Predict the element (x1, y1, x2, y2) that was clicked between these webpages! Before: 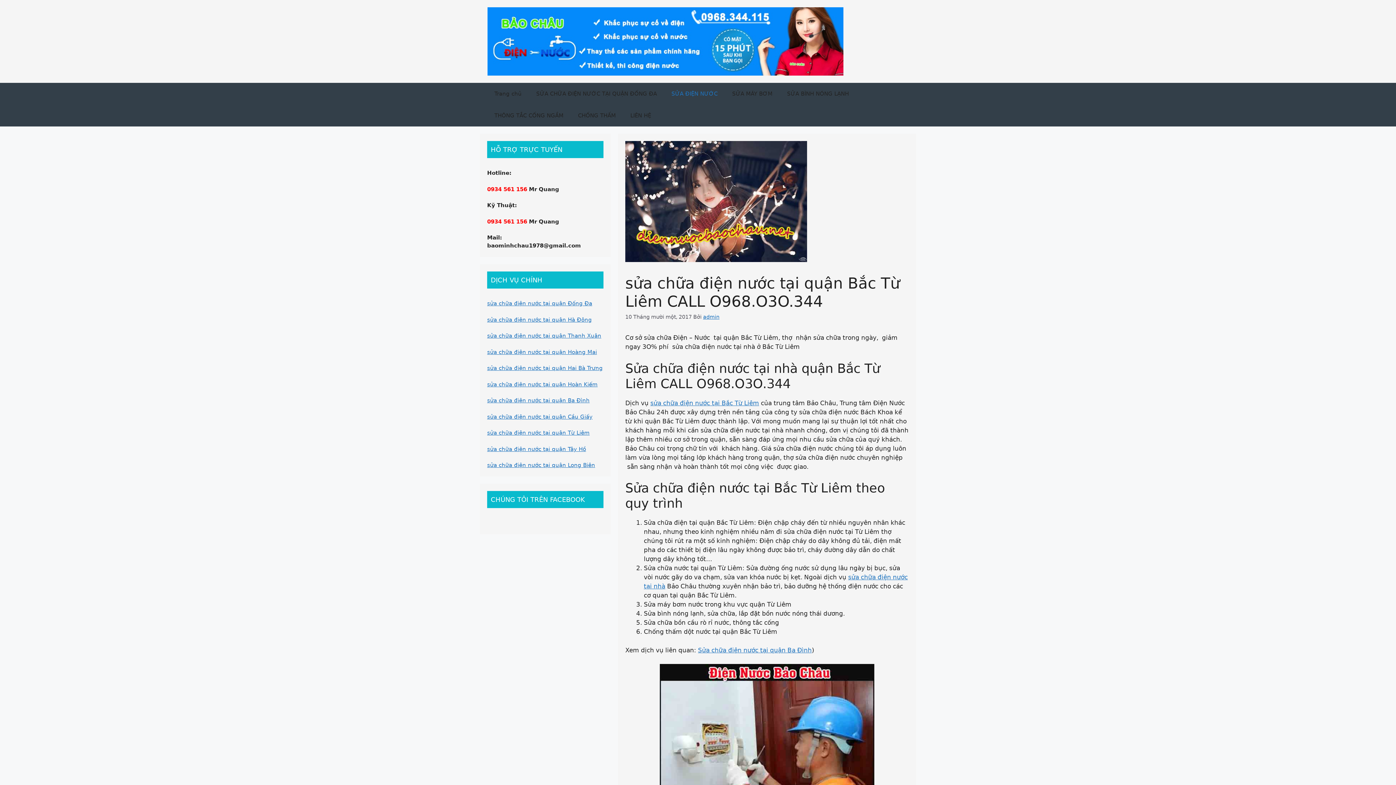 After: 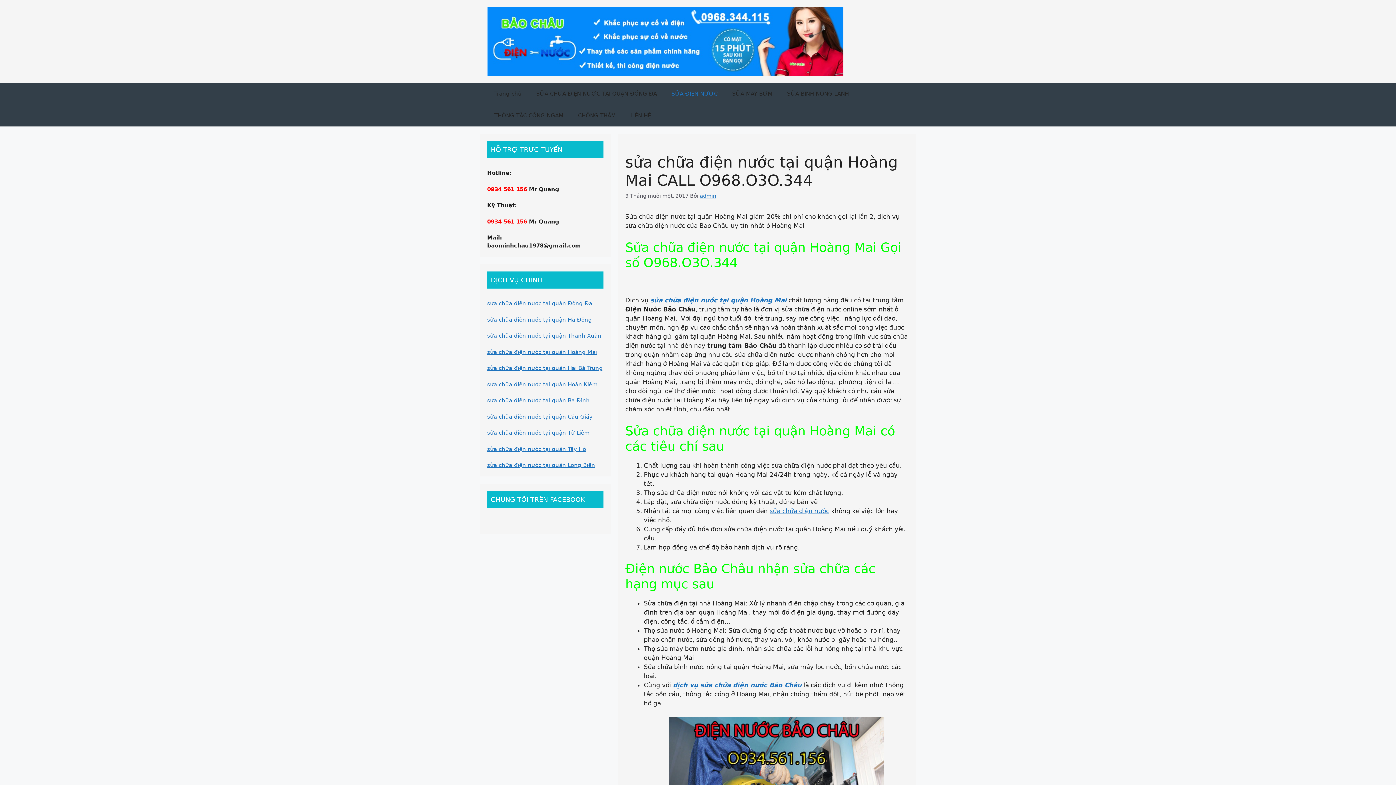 Action: bbox: (487, 348, 597, 355) label: sửa chữa điện nước tại quận Hoàng Mai